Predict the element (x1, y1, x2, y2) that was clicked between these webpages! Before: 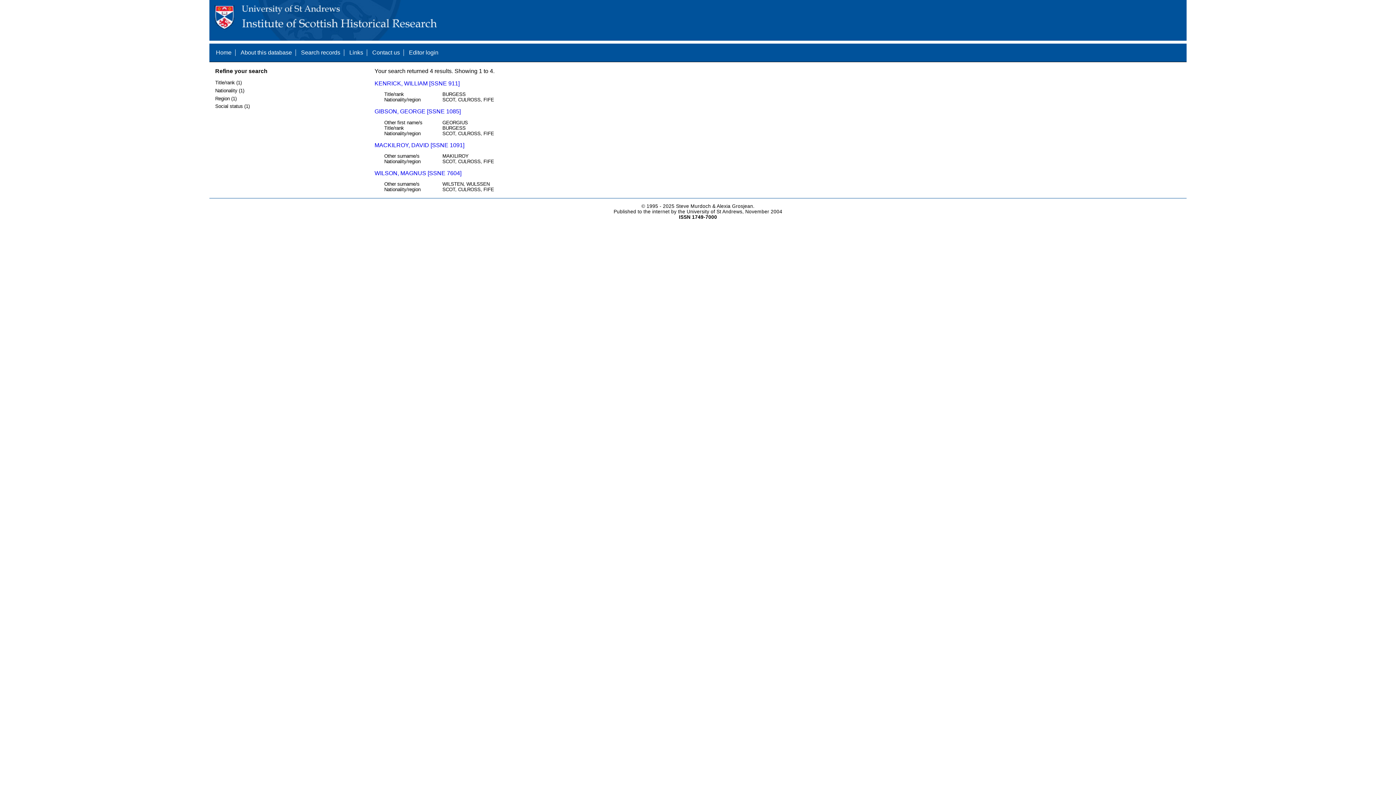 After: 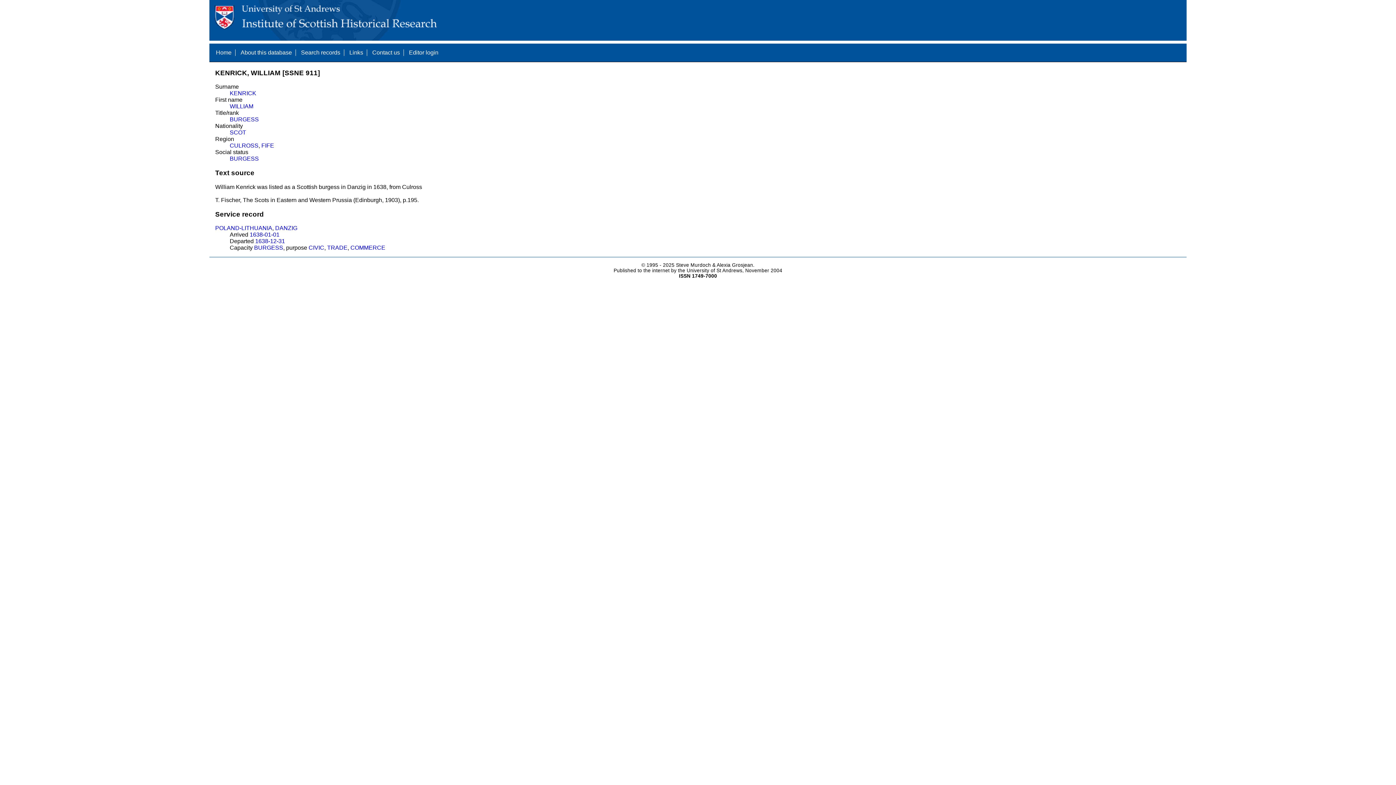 Action: label: KENRICK, WILLIAM [SSNE 911] bbox: (374, 80, 459, 86)